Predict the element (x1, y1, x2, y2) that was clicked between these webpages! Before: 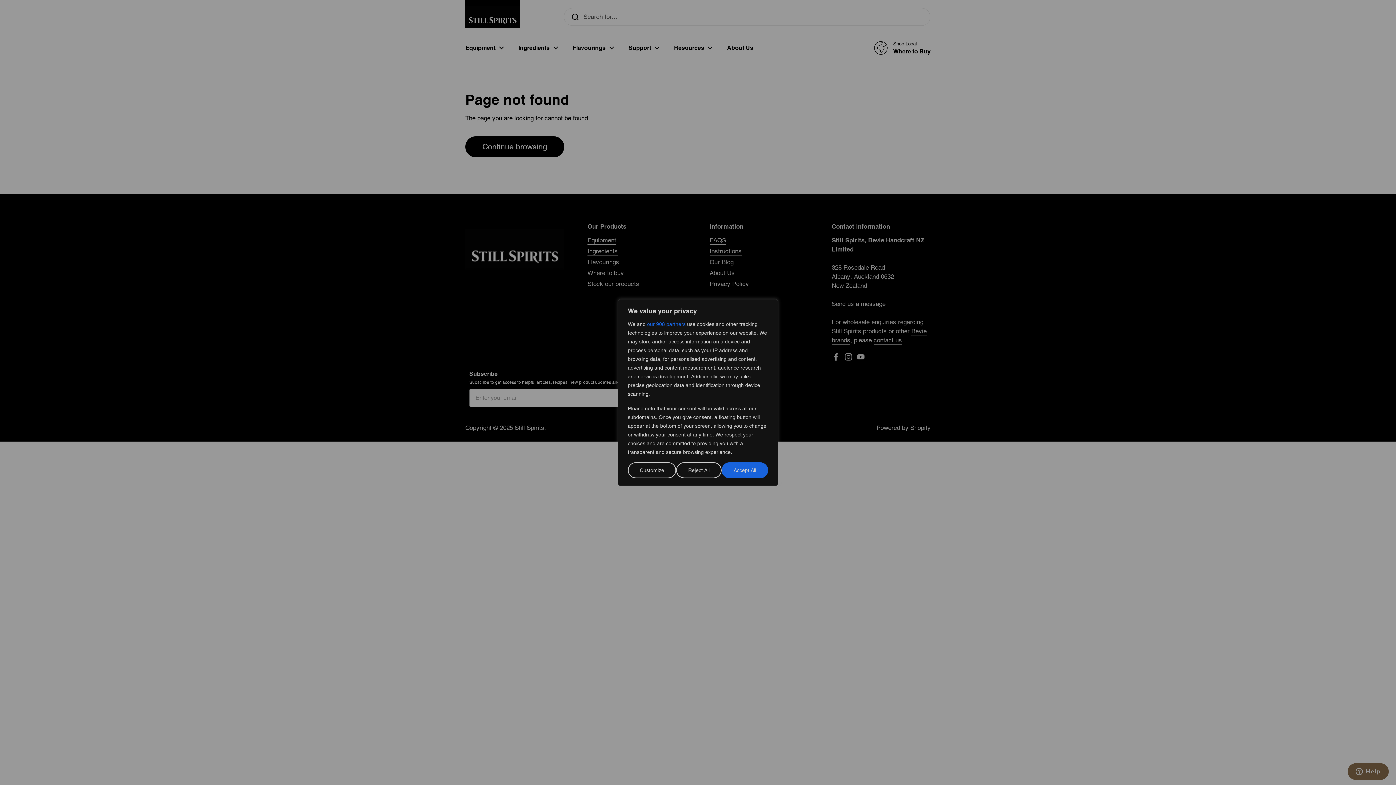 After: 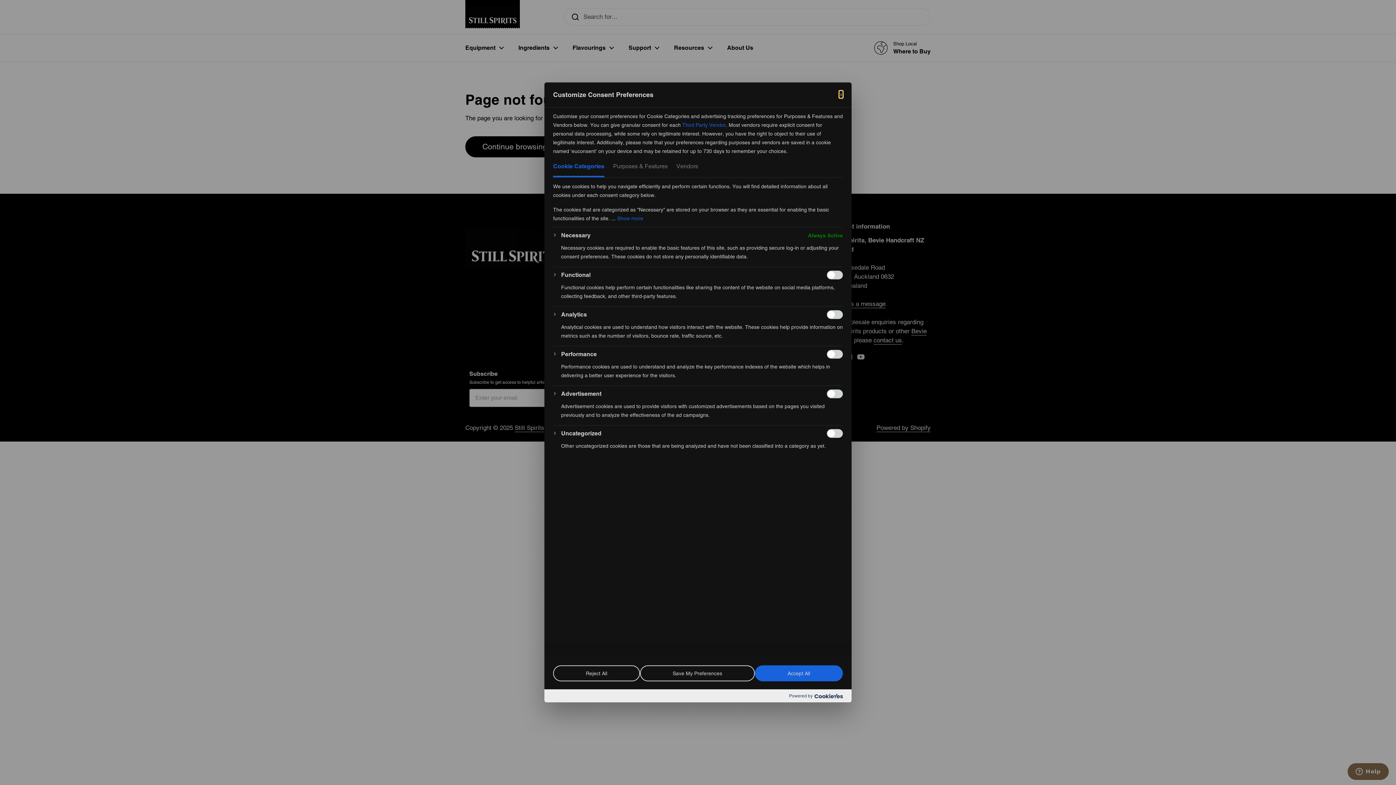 Action: bbox: (628, 462, 676, 478) label: Customize